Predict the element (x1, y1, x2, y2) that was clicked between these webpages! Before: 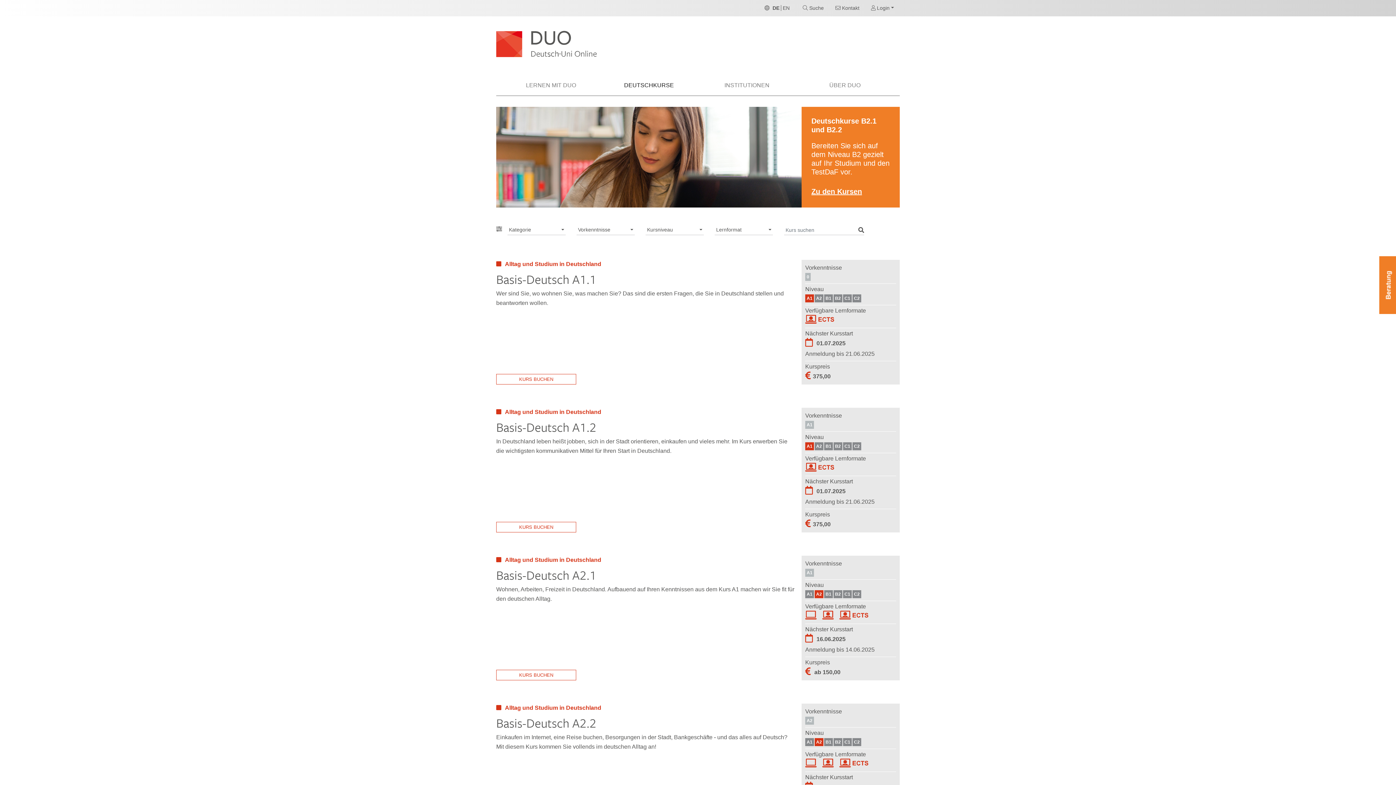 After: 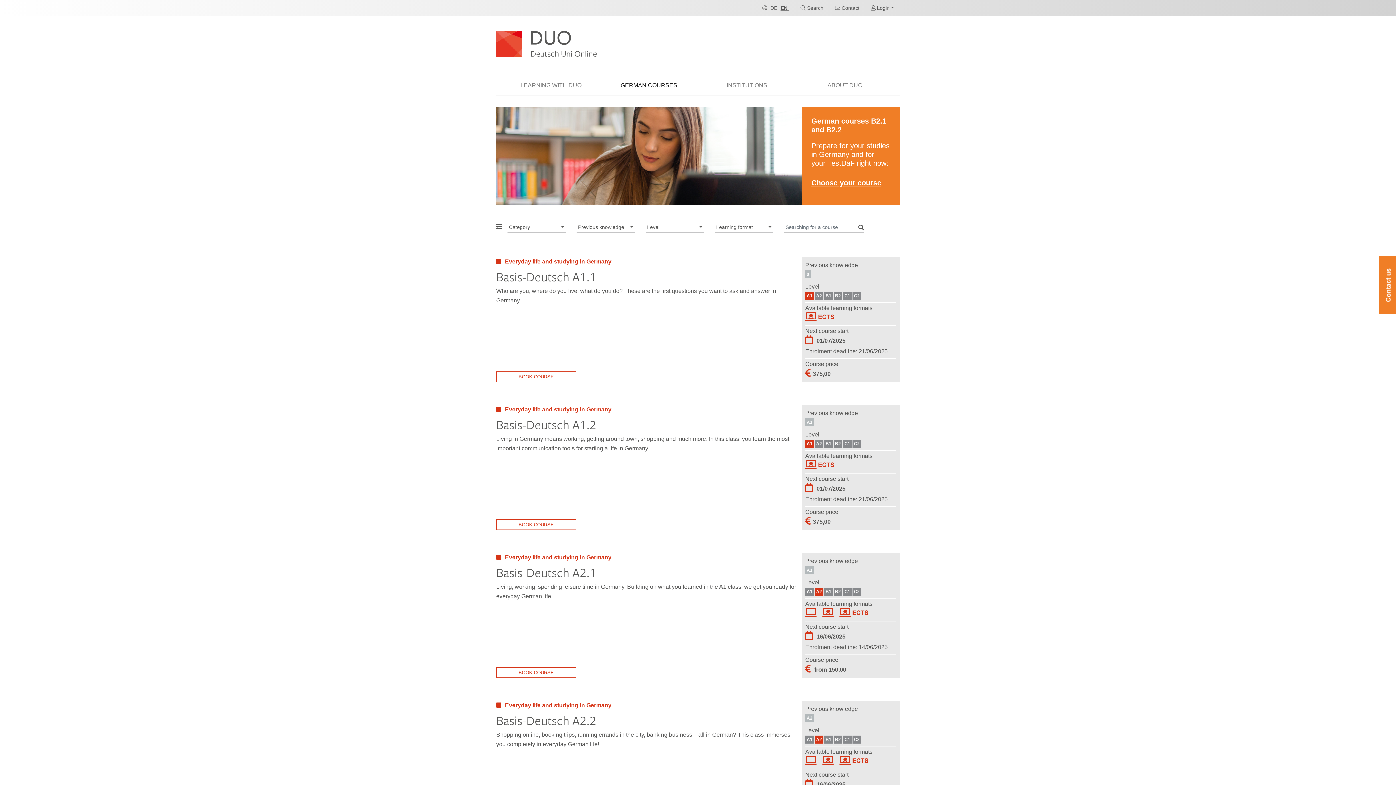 Action: bbox: (782, 5, 791, 10) label: EN 